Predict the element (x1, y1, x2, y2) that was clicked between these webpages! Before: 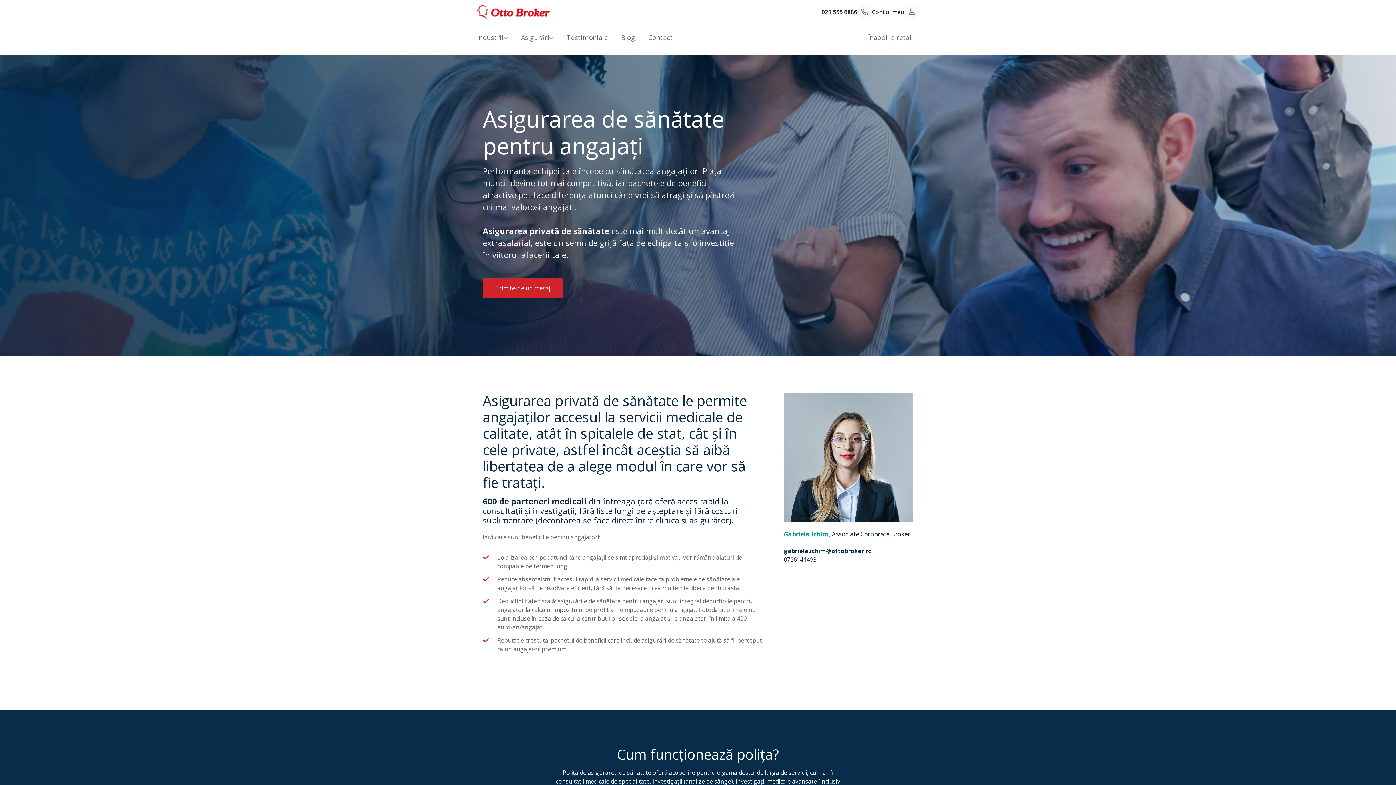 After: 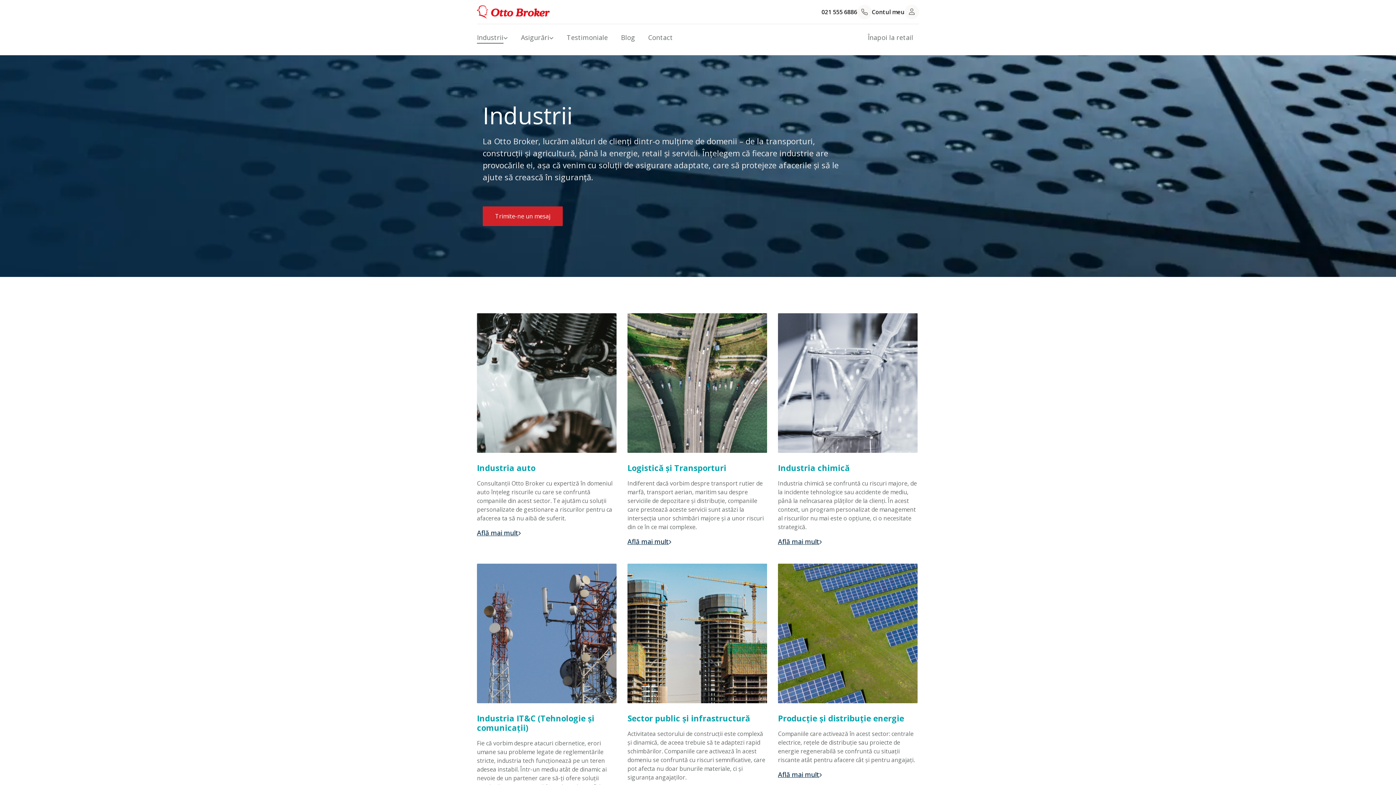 Action: label: Industrii bbox: (477, 32, 503, 42)